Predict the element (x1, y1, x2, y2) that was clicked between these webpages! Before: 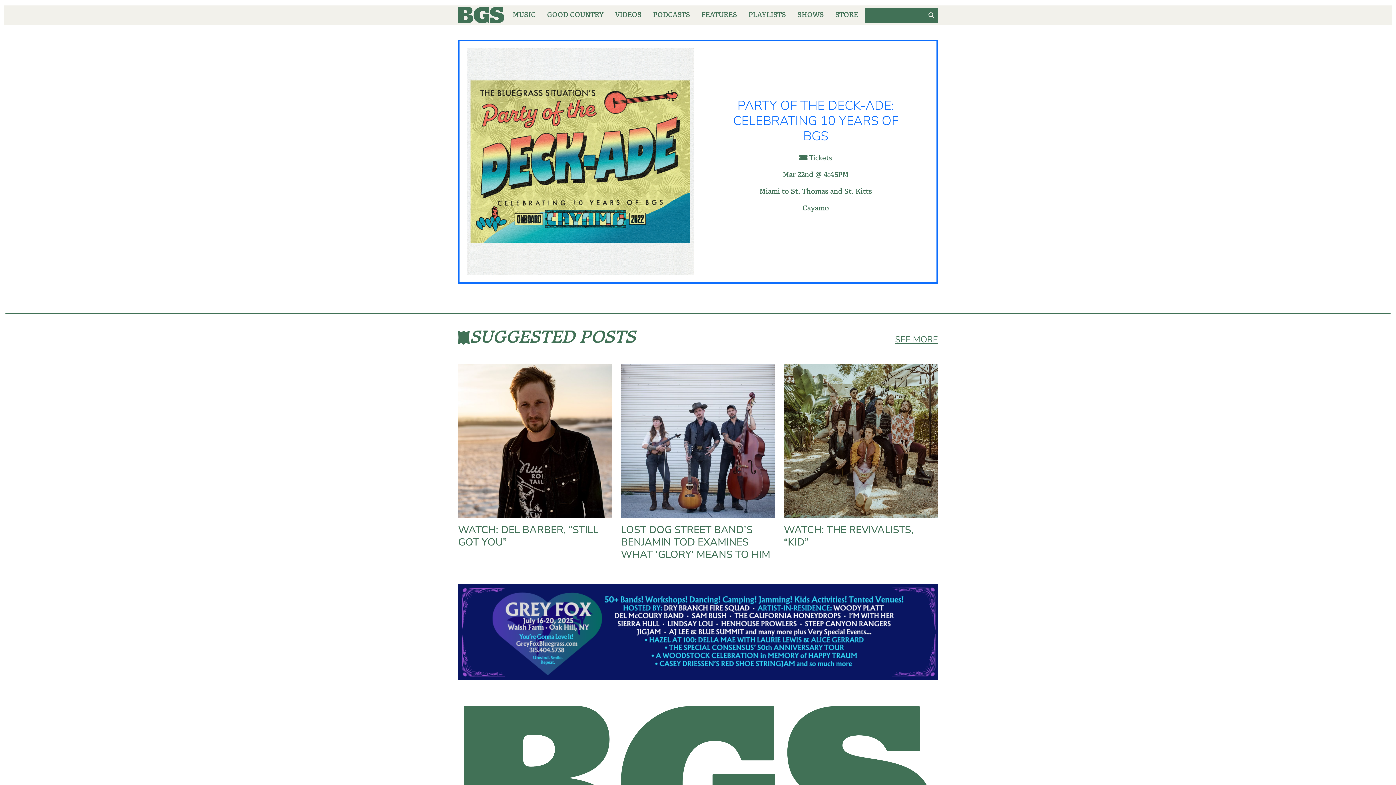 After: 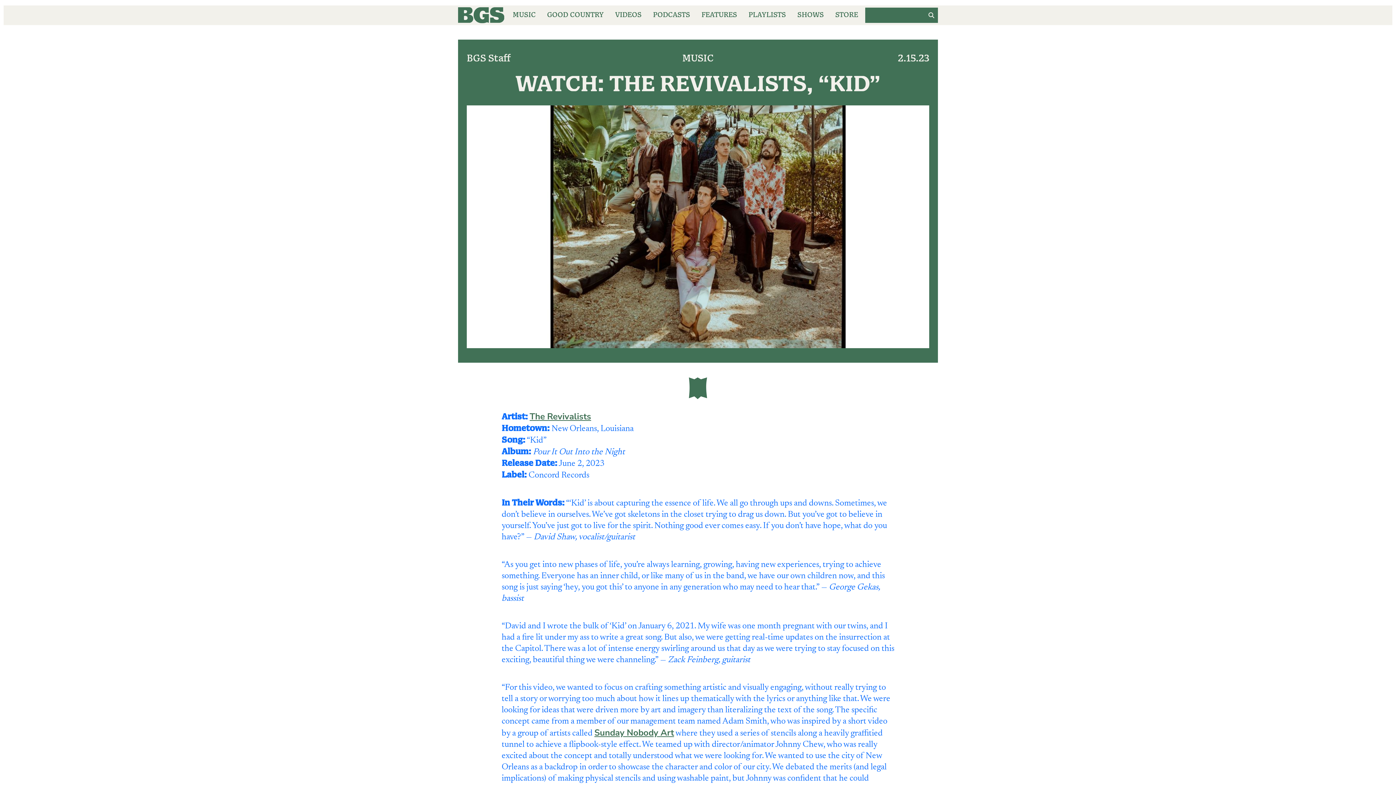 Action: label: WATCH: THE REVIVALISTS, “KID” bbox: (784, 523, 913, 549)